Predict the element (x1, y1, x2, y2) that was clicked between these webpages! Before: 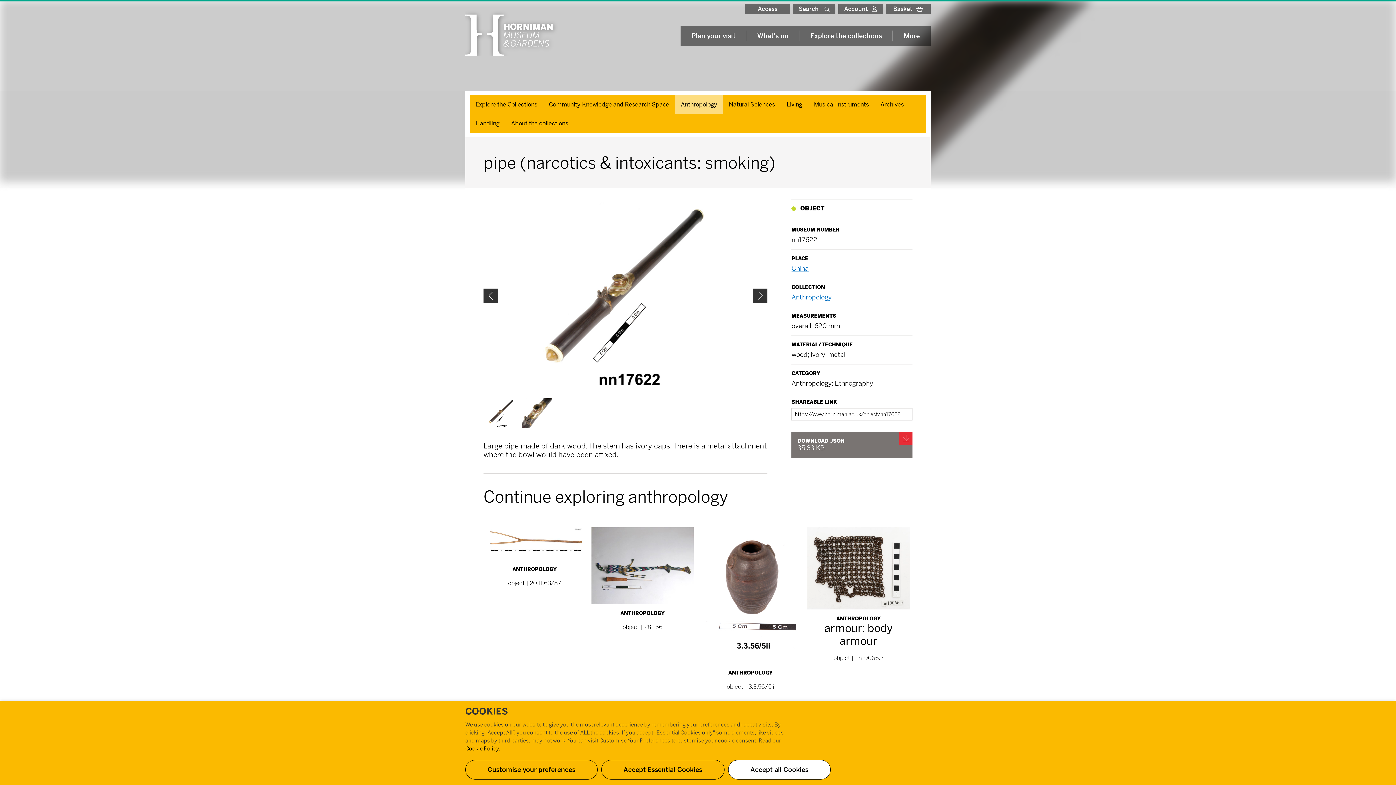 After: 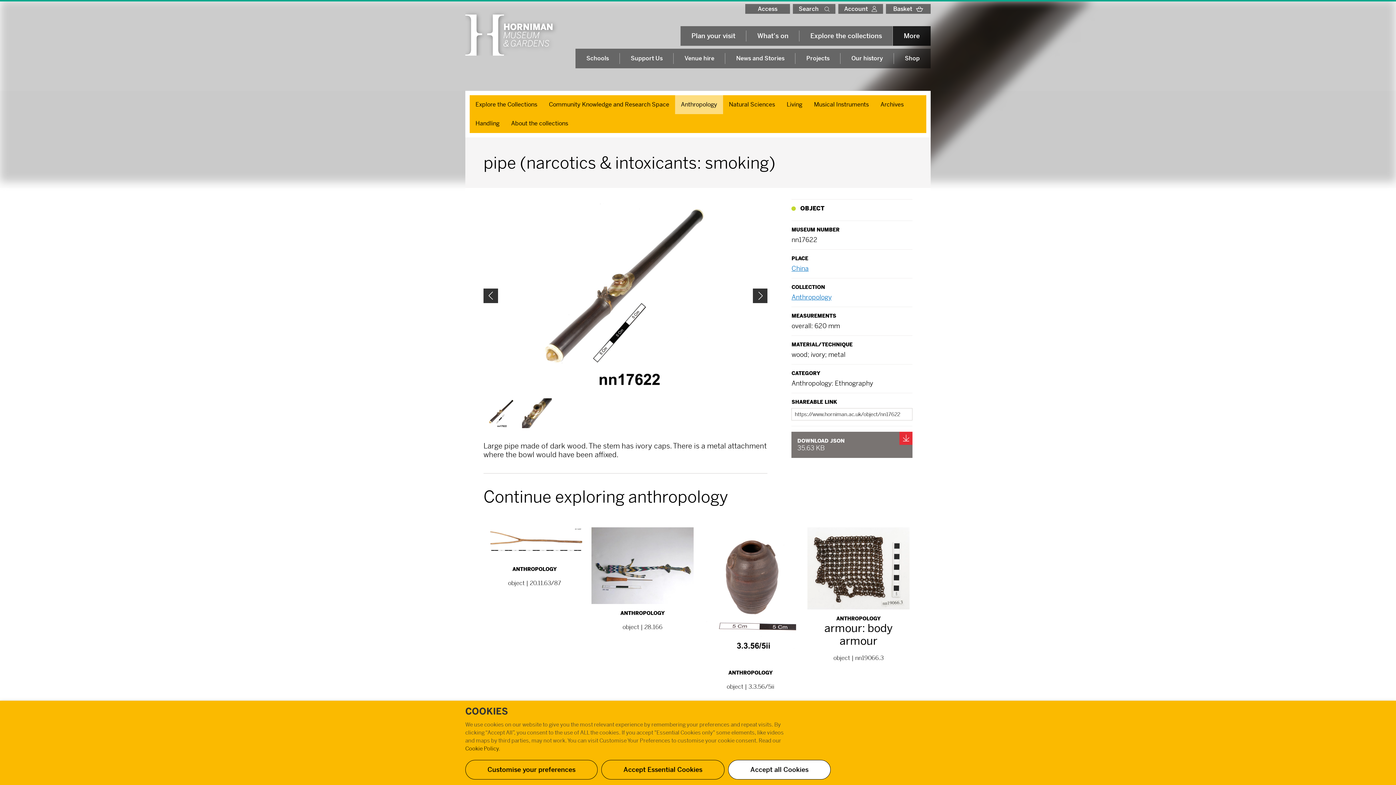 Action: bbox: (893, 26, 930, 45) label: More